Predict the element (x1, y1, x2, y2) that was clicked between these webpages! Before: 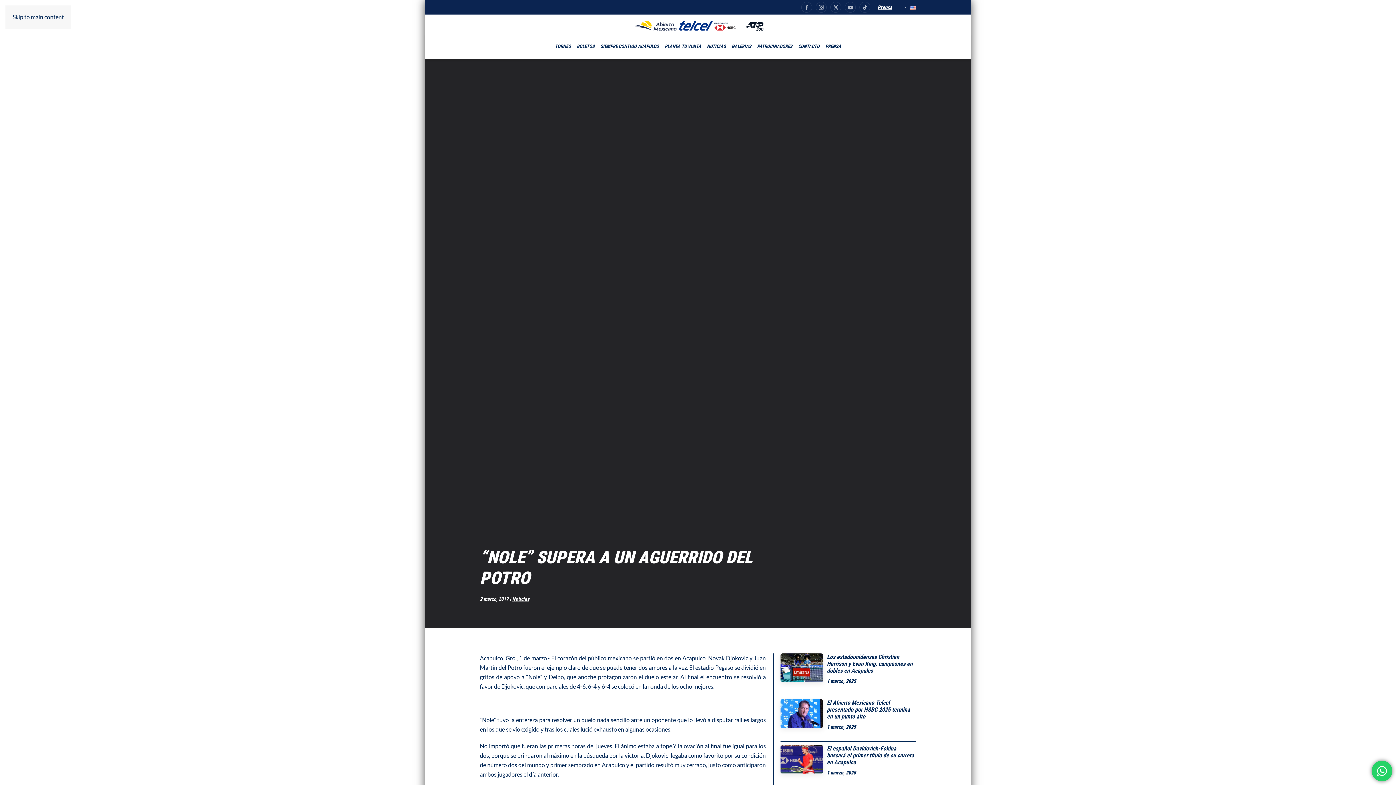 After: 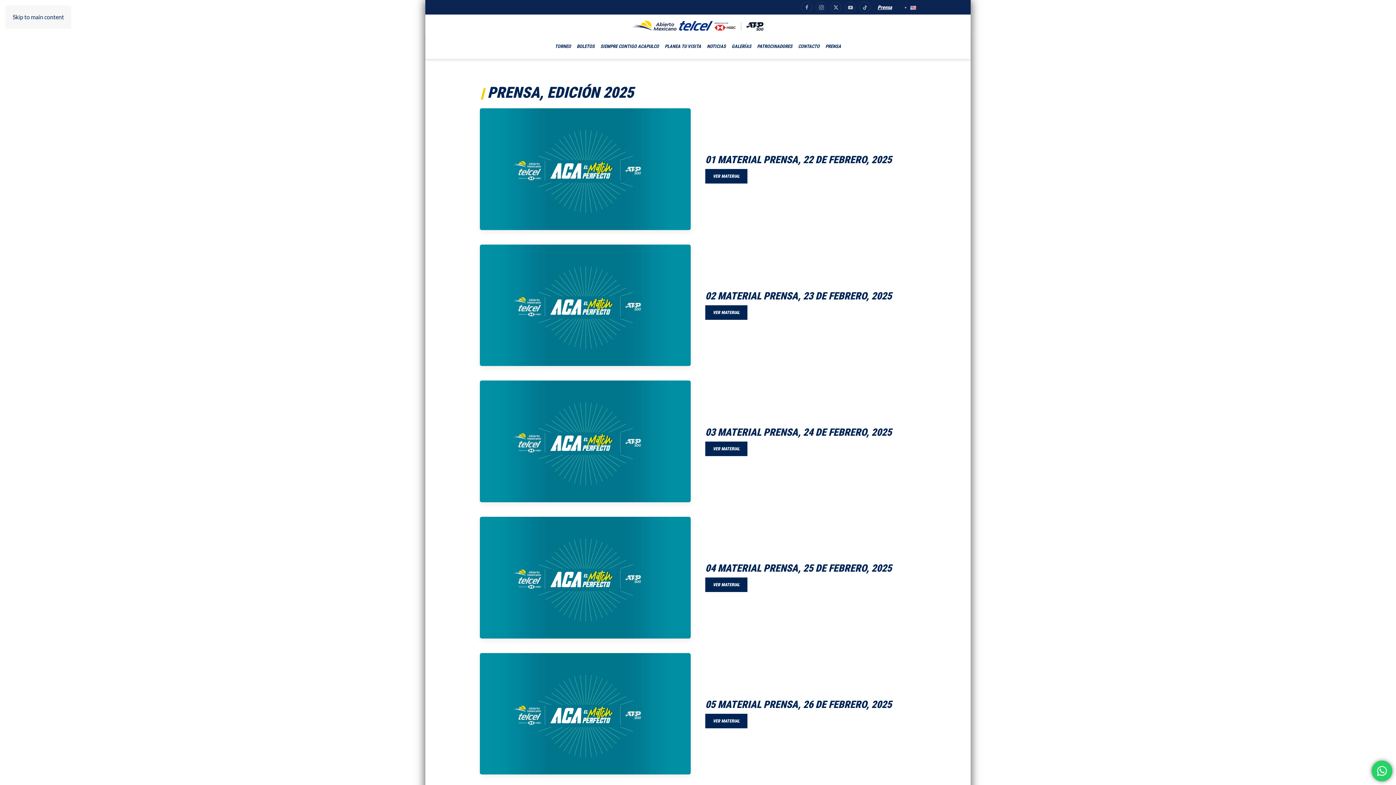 Action: bbox: (877, 3, 892, 10) label: Prensa